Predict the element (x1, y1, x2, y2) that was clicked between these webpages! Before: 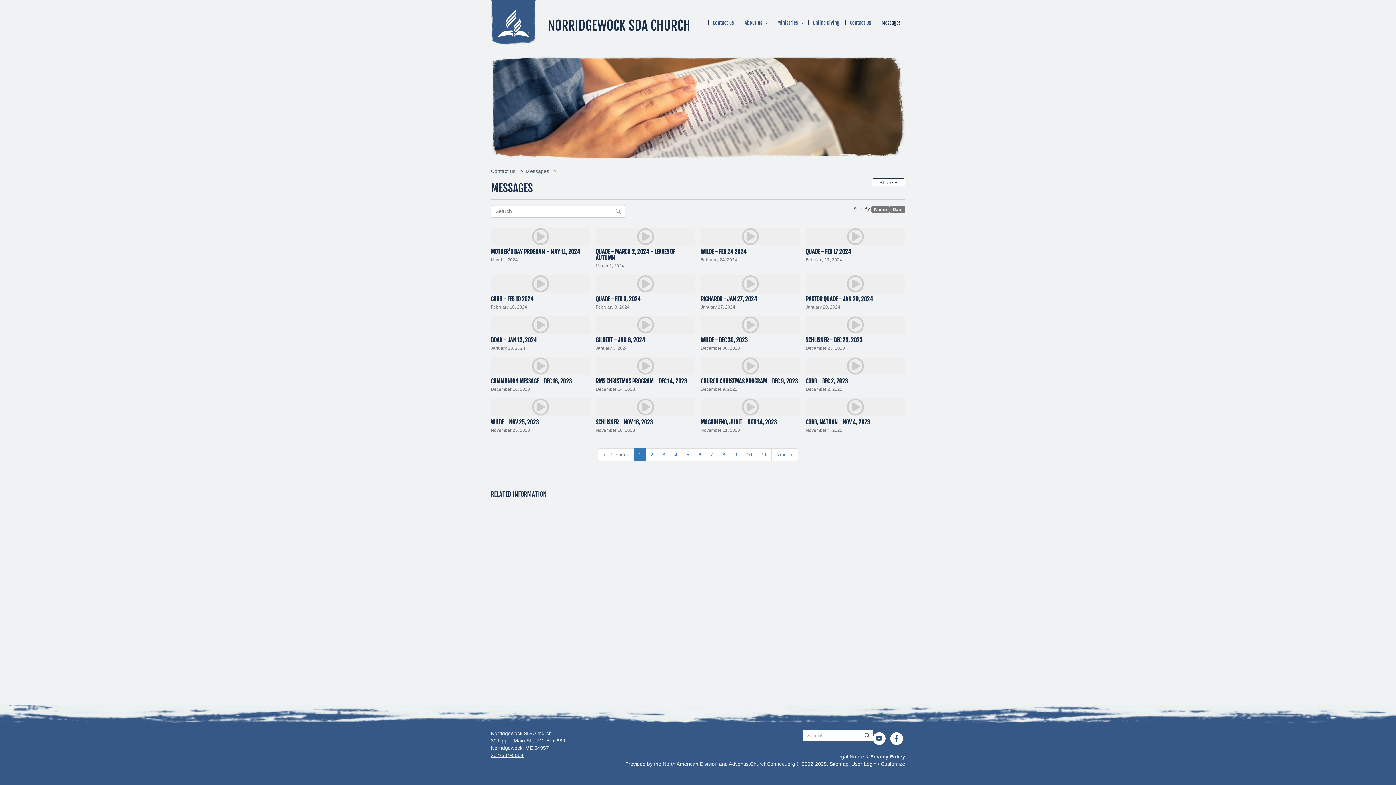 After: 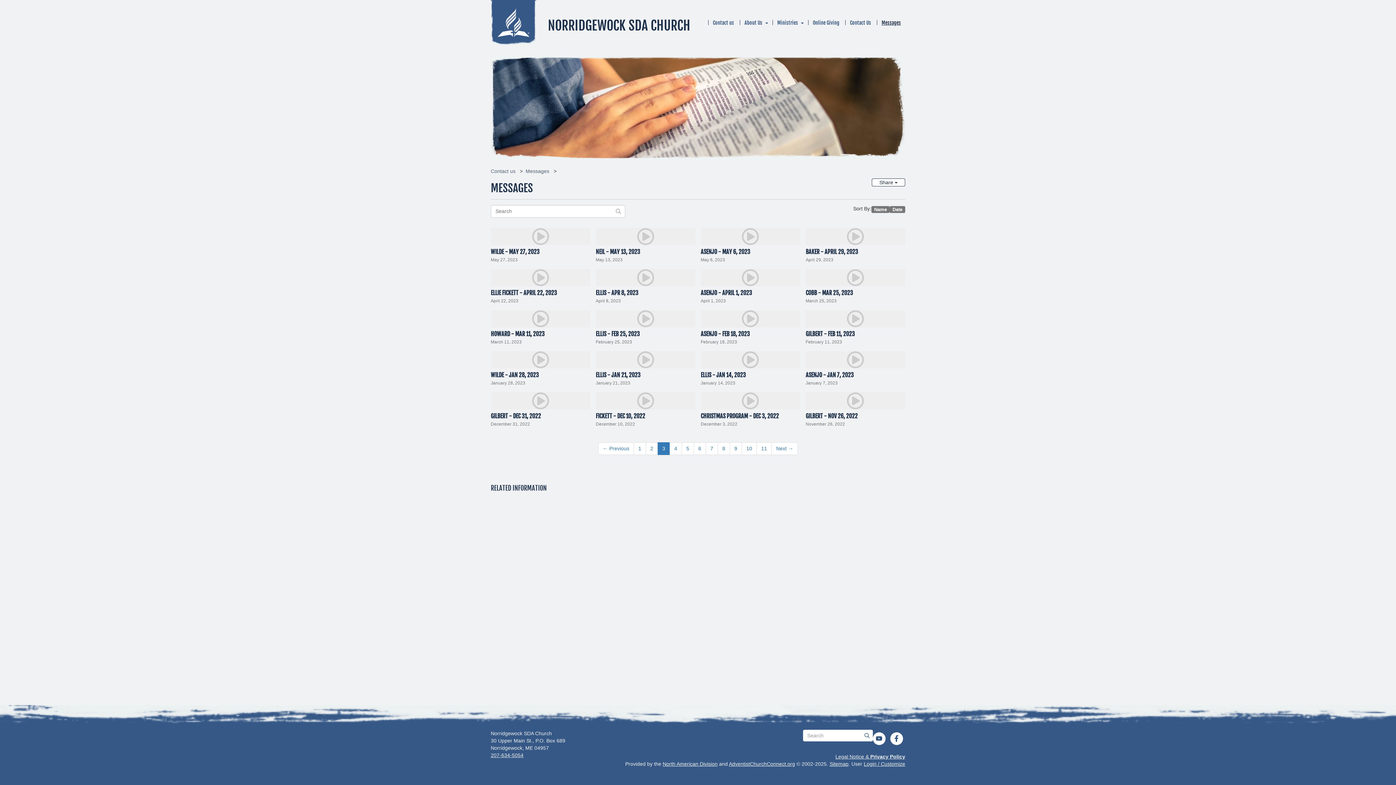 Action: bbox: (657, 448, 669, 461) label: 3